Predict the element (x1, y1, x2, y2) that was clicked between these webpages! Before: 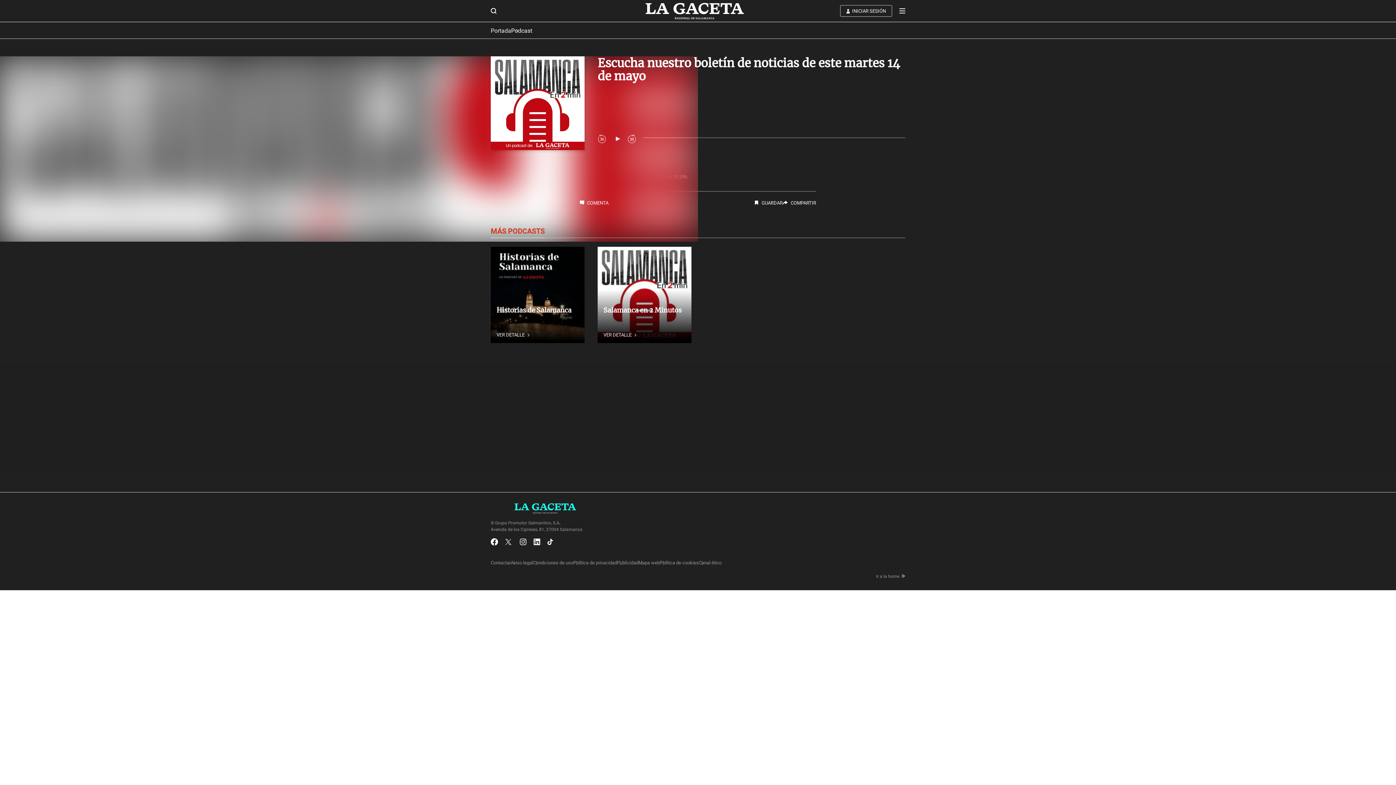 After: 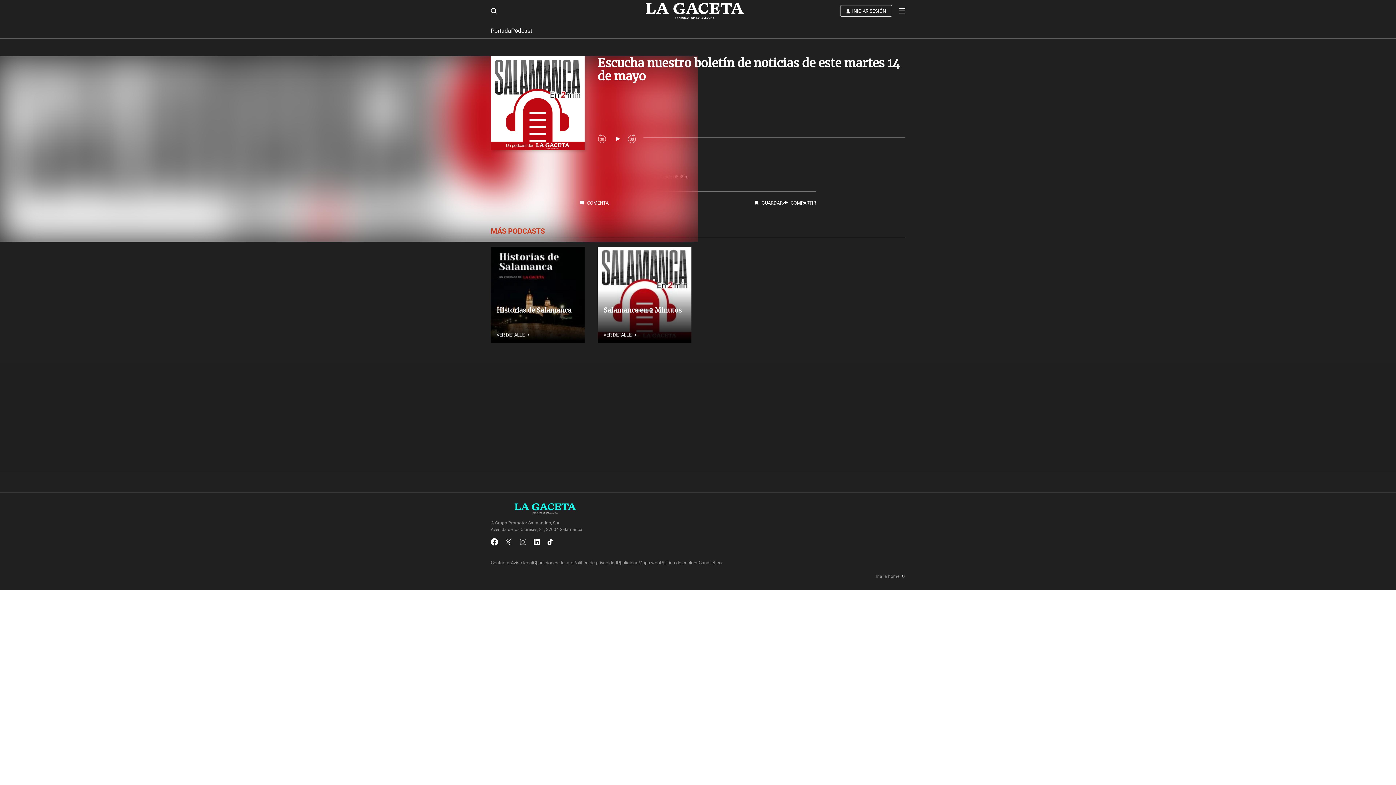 Action: bbox: (520, 538, 526, 545)